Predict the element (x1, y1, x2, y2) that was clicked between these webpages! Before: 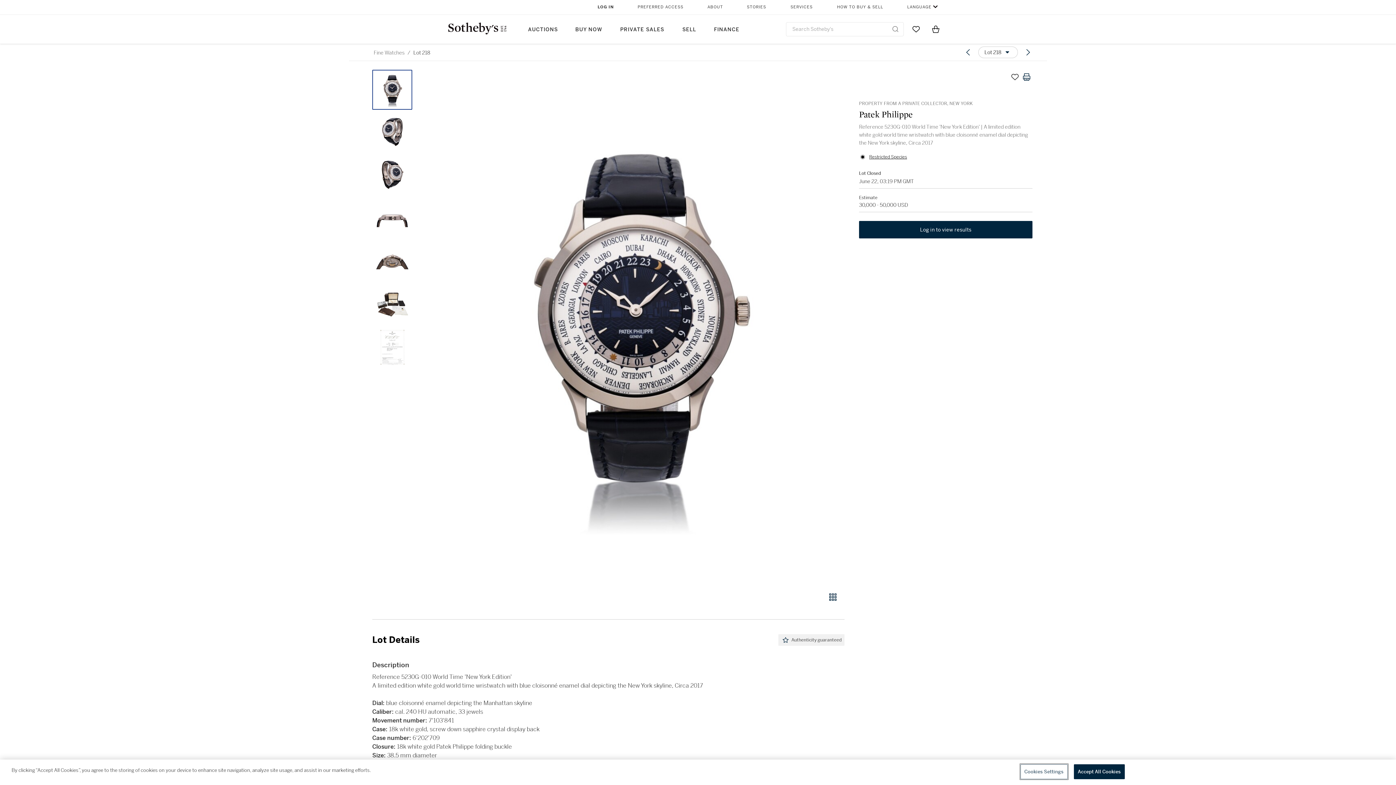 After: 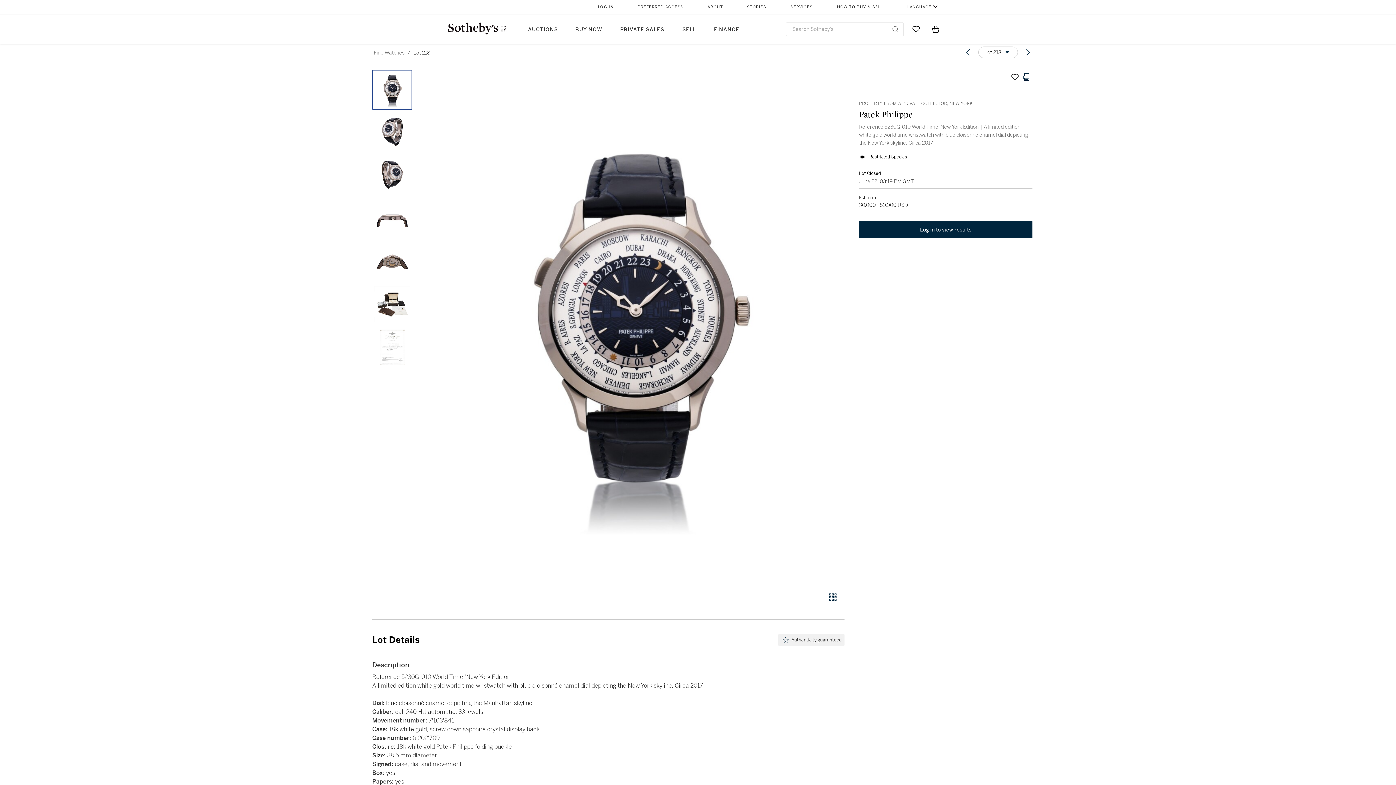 Action: label: Print lot details bbox: (1021, 71, 1032, 82)